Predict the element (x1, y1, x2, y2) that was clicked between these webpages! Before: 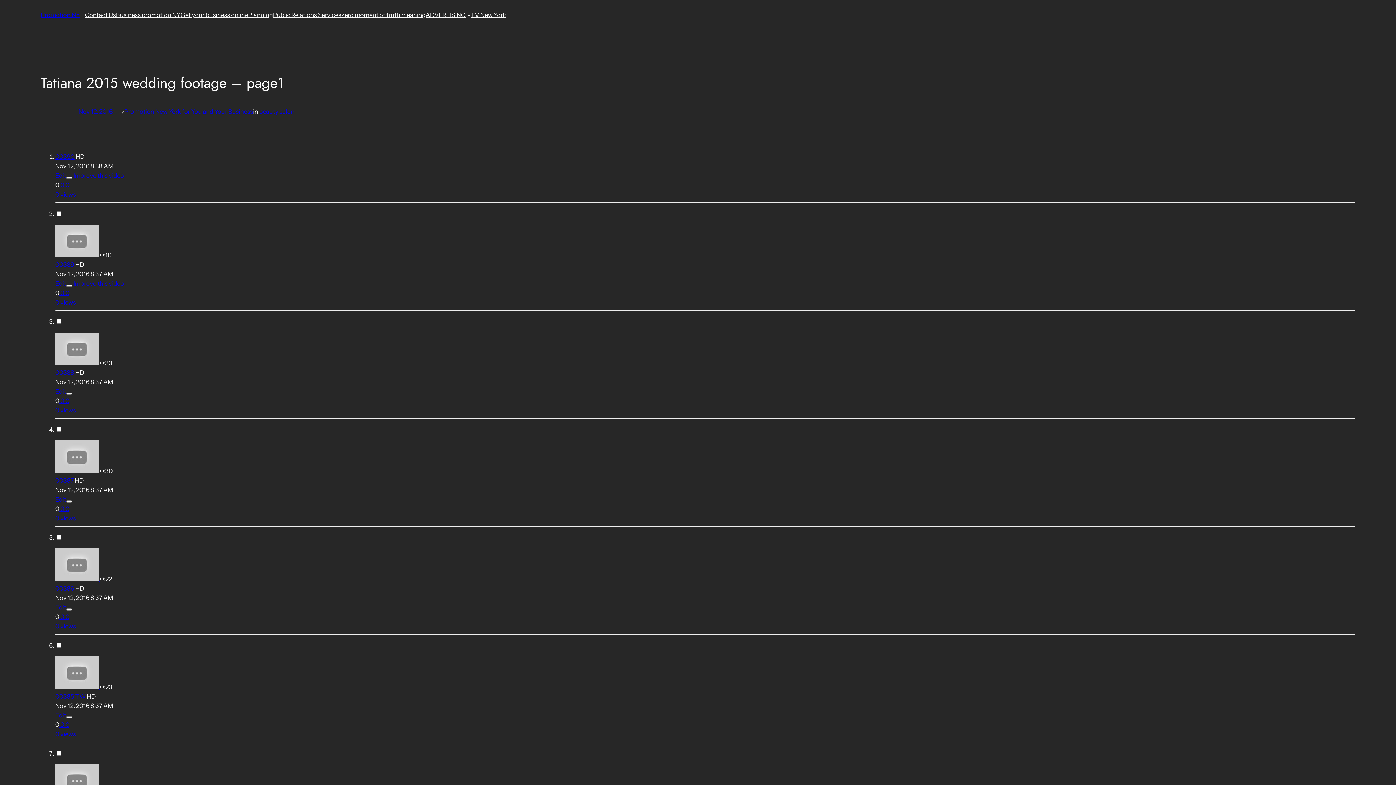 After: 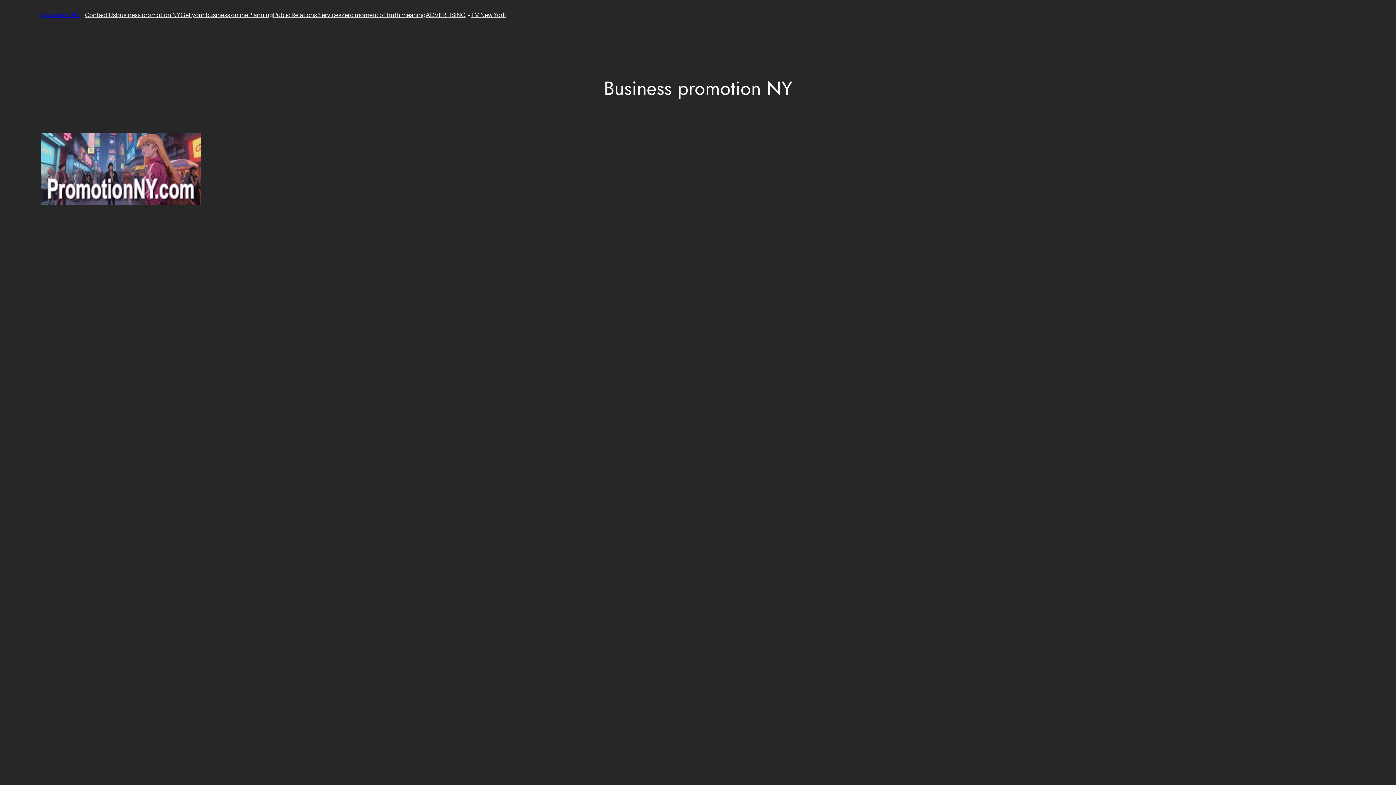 Action: label: Promotion NY bbox: (40, 11, 80, 18)